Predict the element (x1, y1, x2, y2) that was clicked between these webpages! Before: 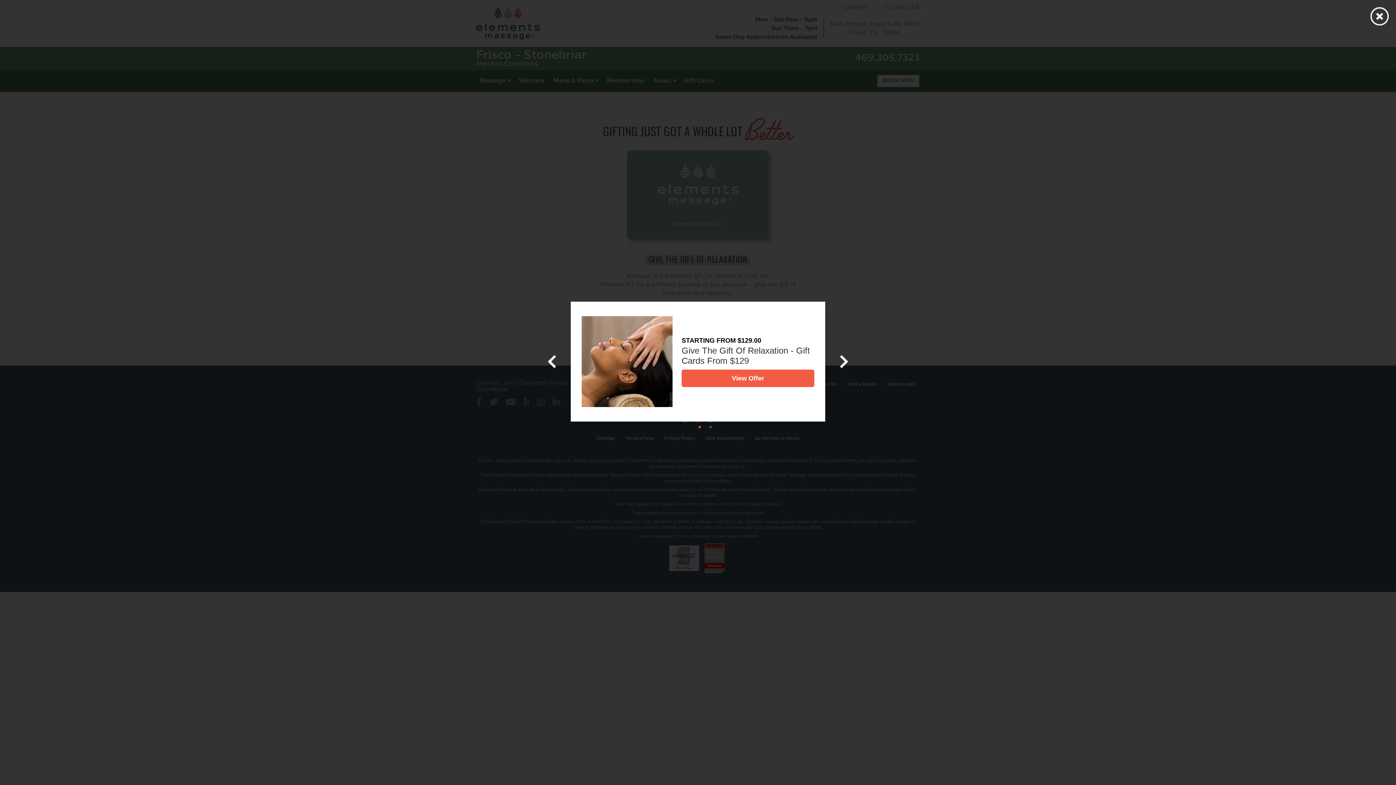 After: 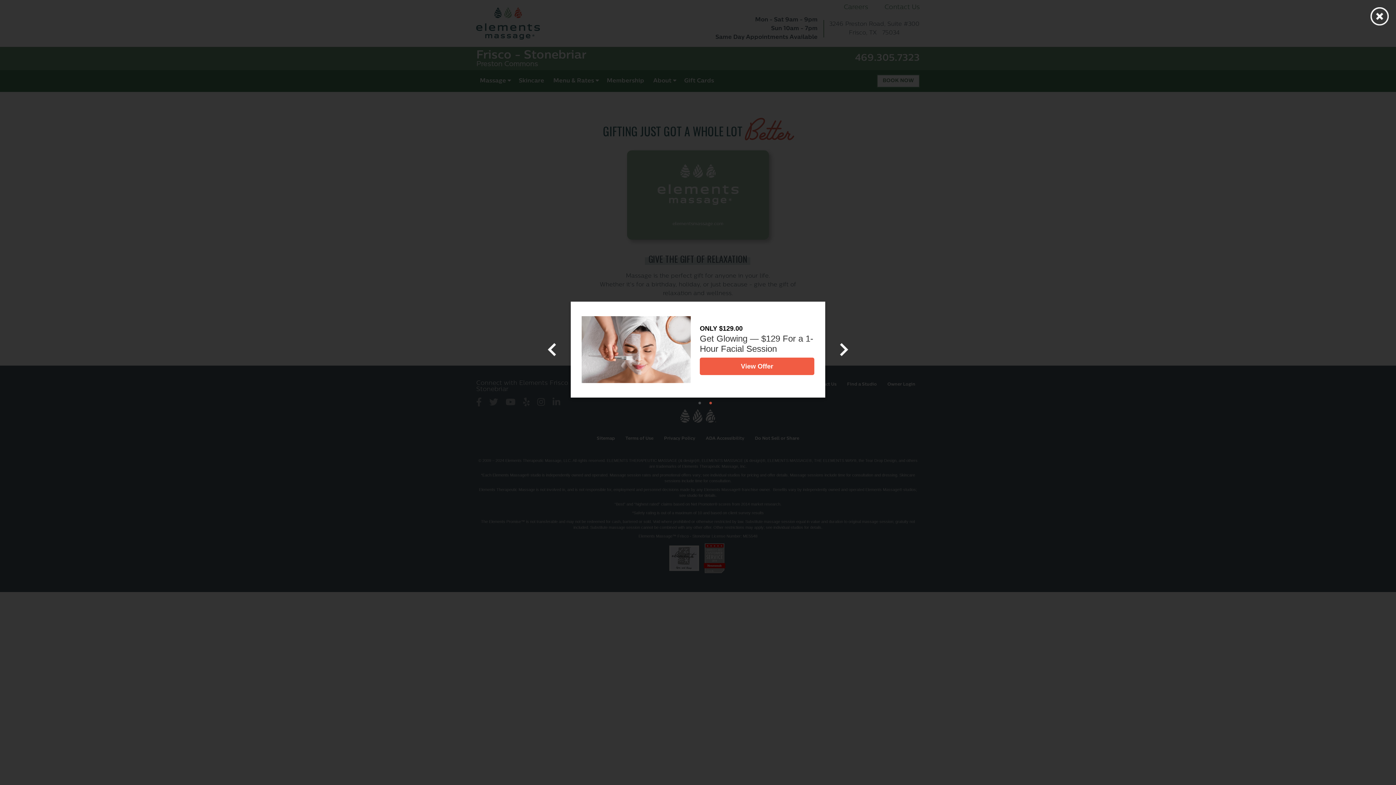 Action: label: next bbox: (839, 354, 849, 369)